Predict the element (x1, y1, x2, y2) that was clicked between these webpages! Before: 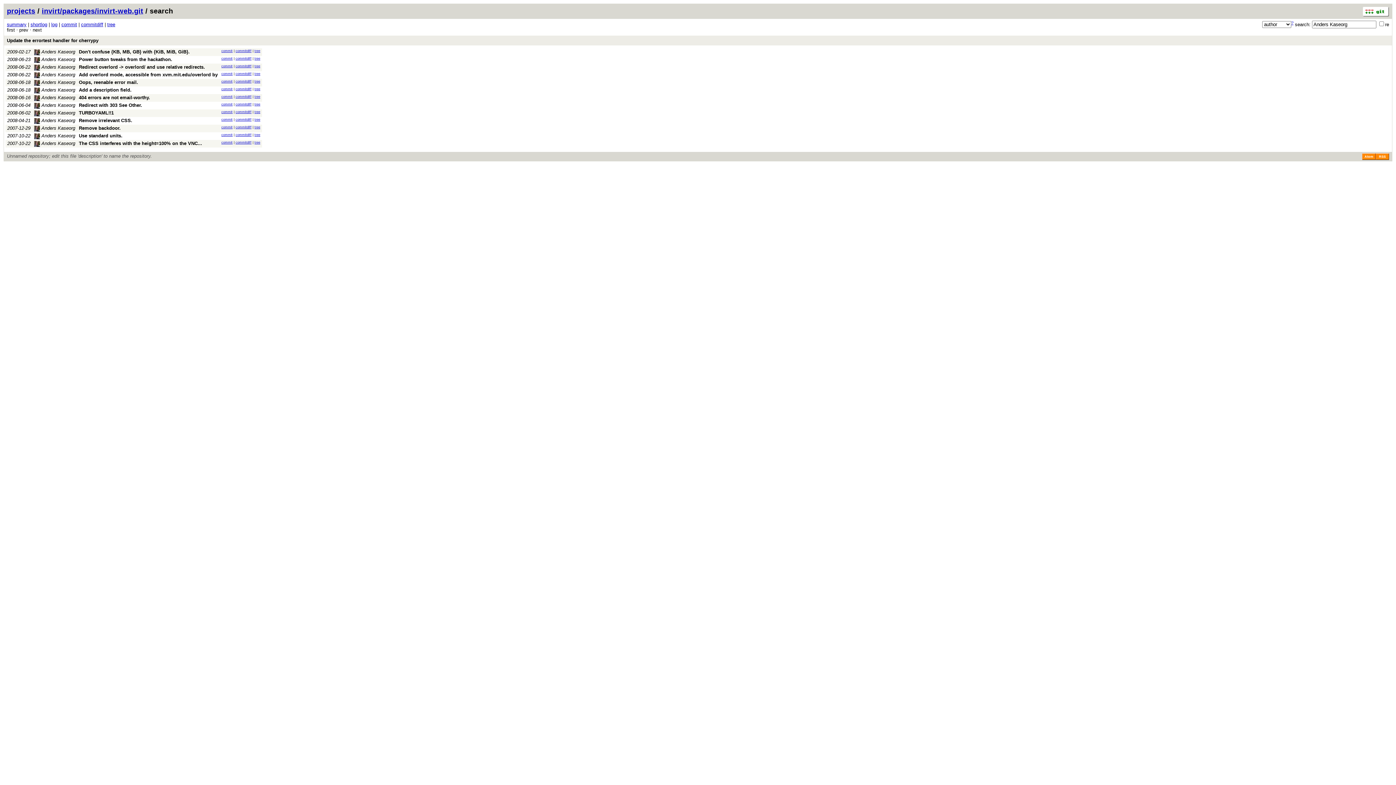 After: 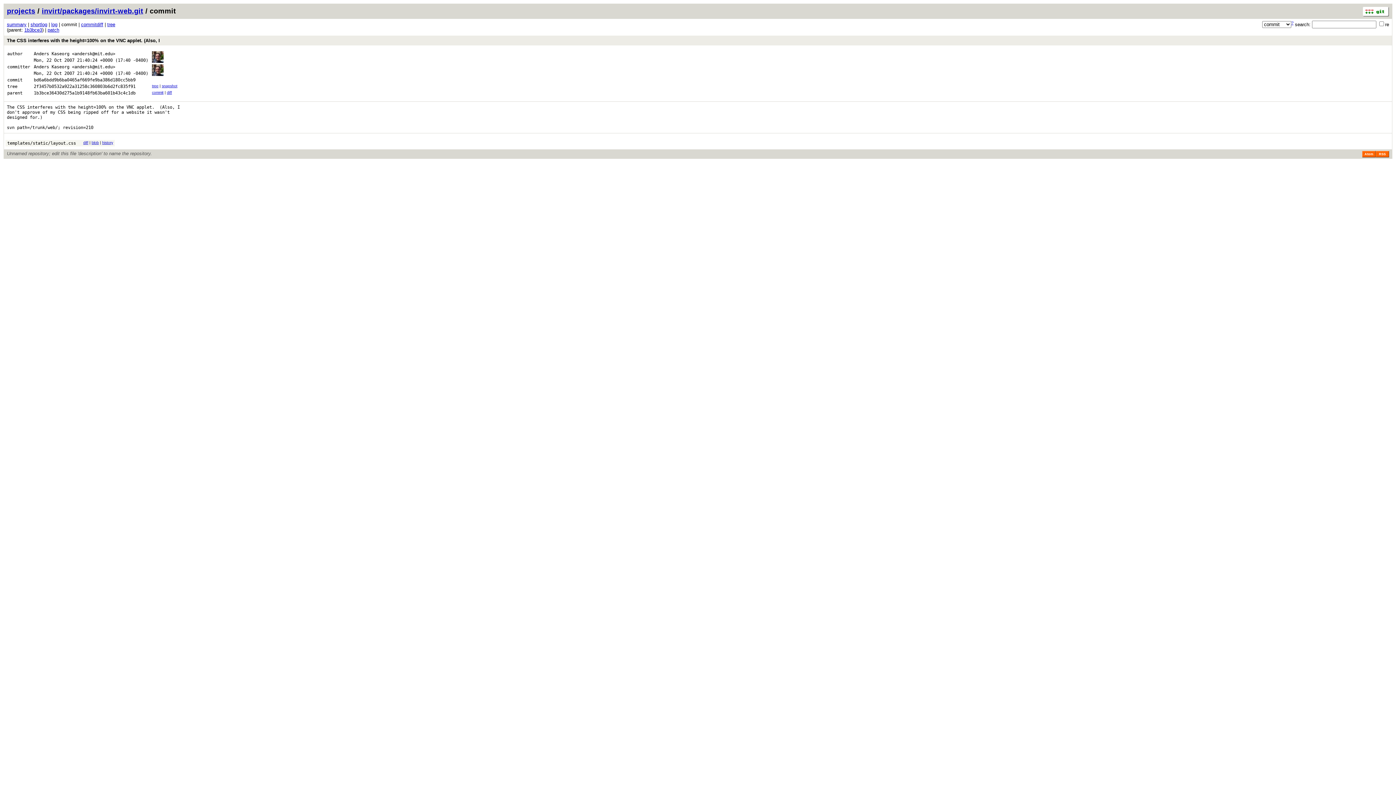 Action: label: commit bbox: (221, 140, 232, 144)